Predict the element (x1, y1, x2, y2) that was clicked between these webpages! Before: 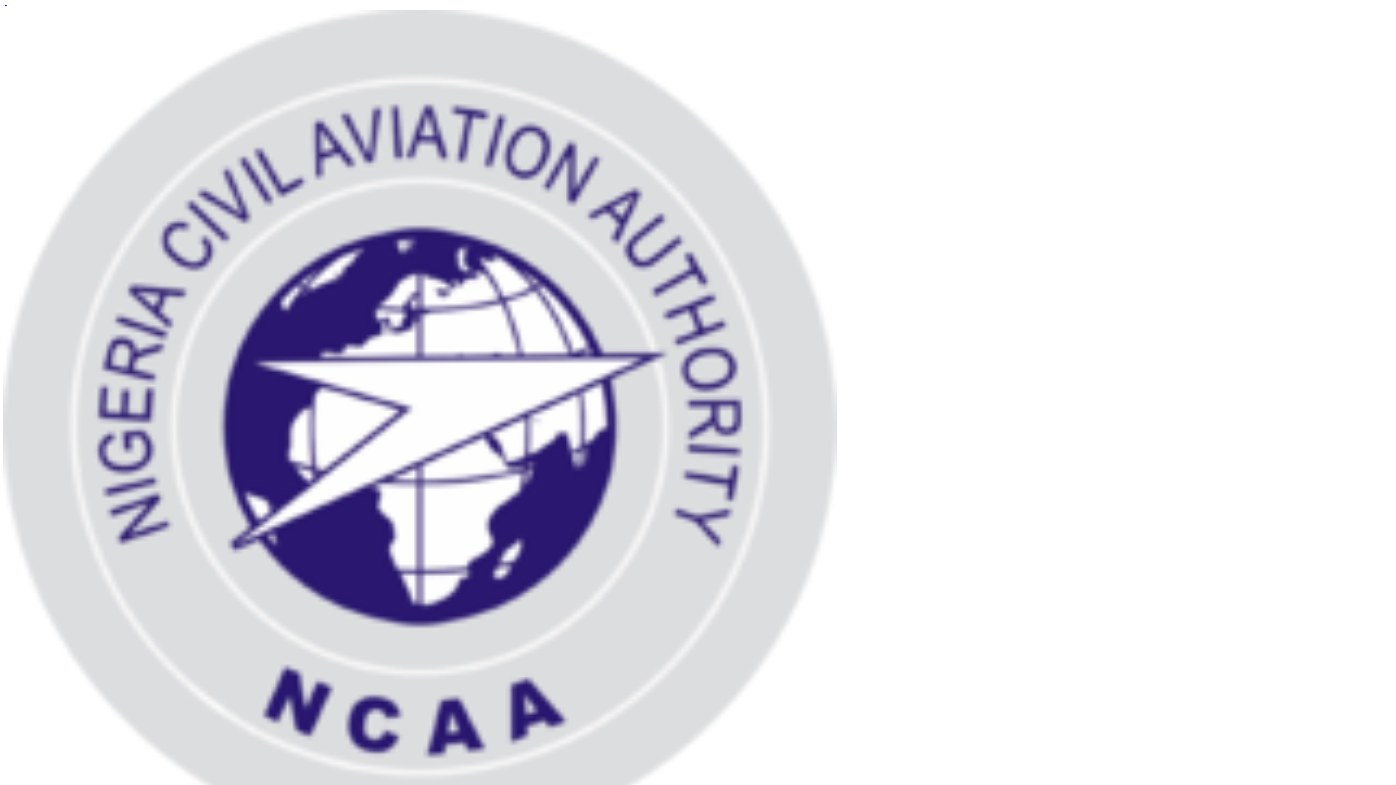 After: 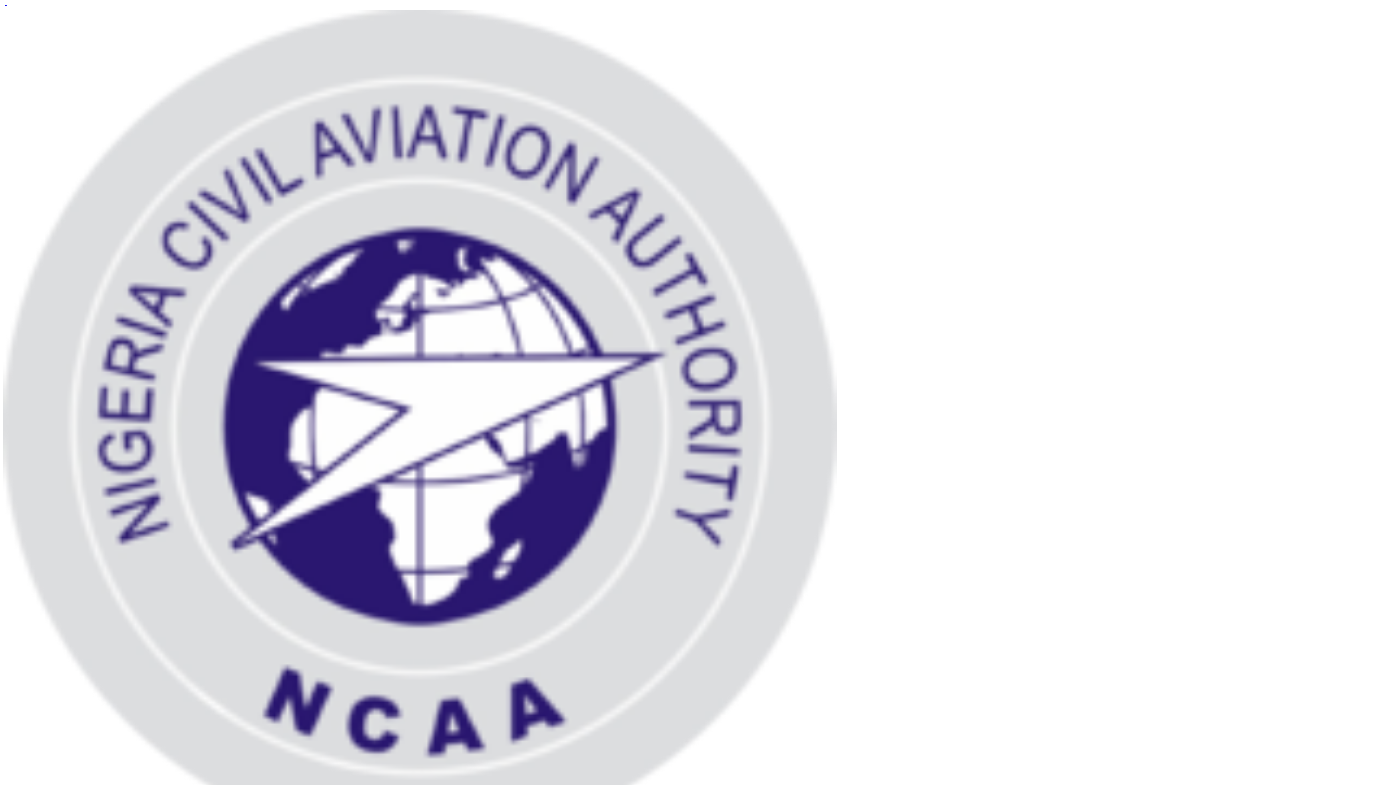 Action: bbox: (2, 3, 8, 9)